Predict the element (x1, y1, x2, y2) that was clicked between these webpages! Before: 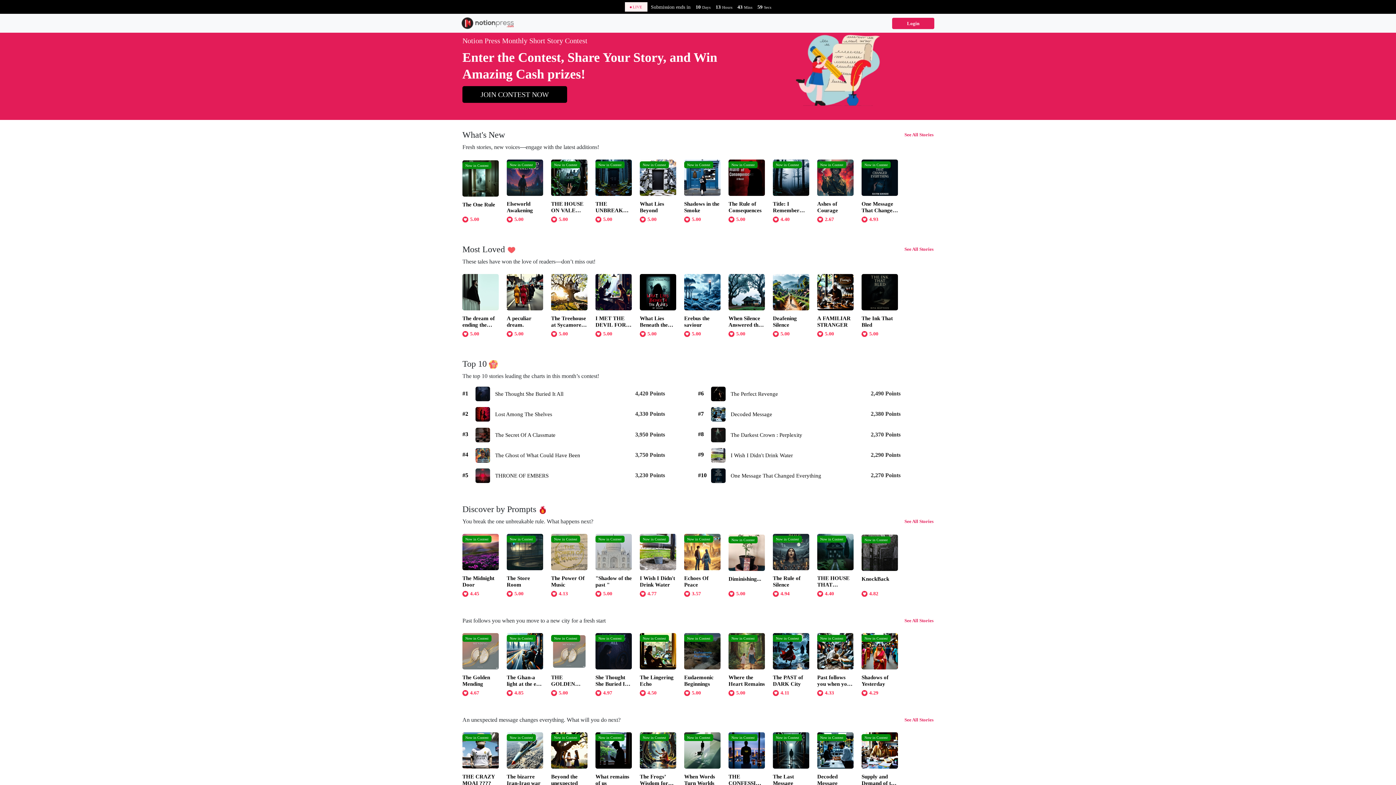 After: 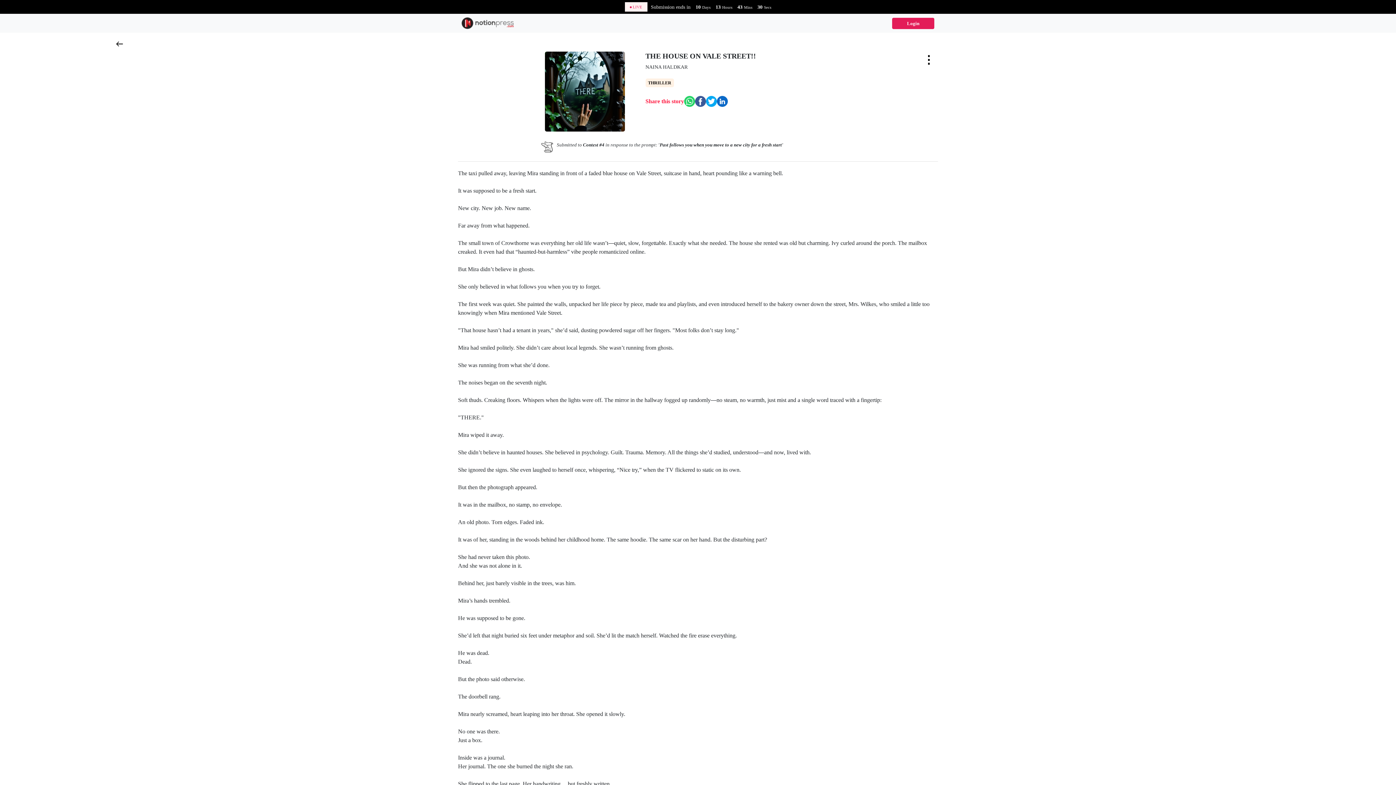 Action: label: Now in Contest

THE HOUSE ON VALE STREET!!

 5.00
  bbox: (551, 216, 595, 222)